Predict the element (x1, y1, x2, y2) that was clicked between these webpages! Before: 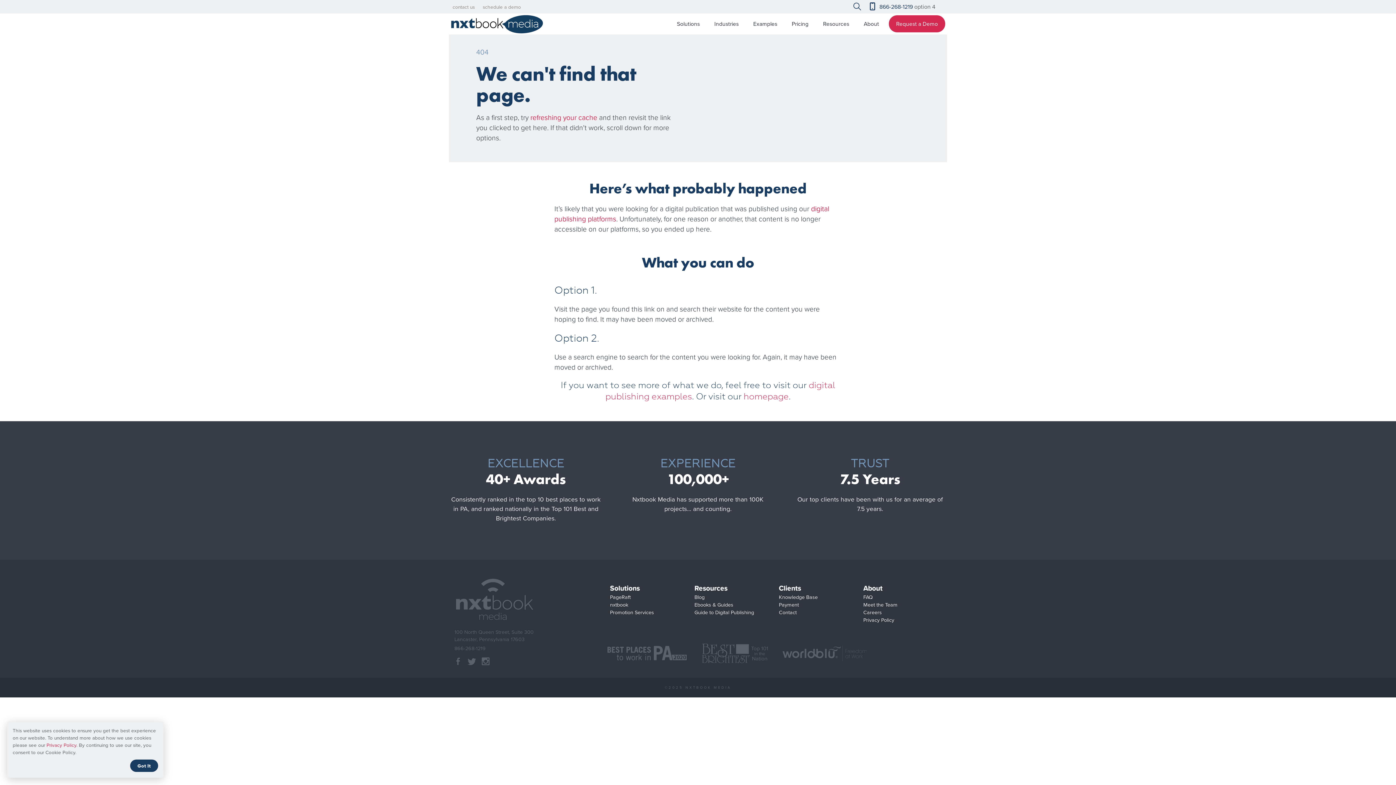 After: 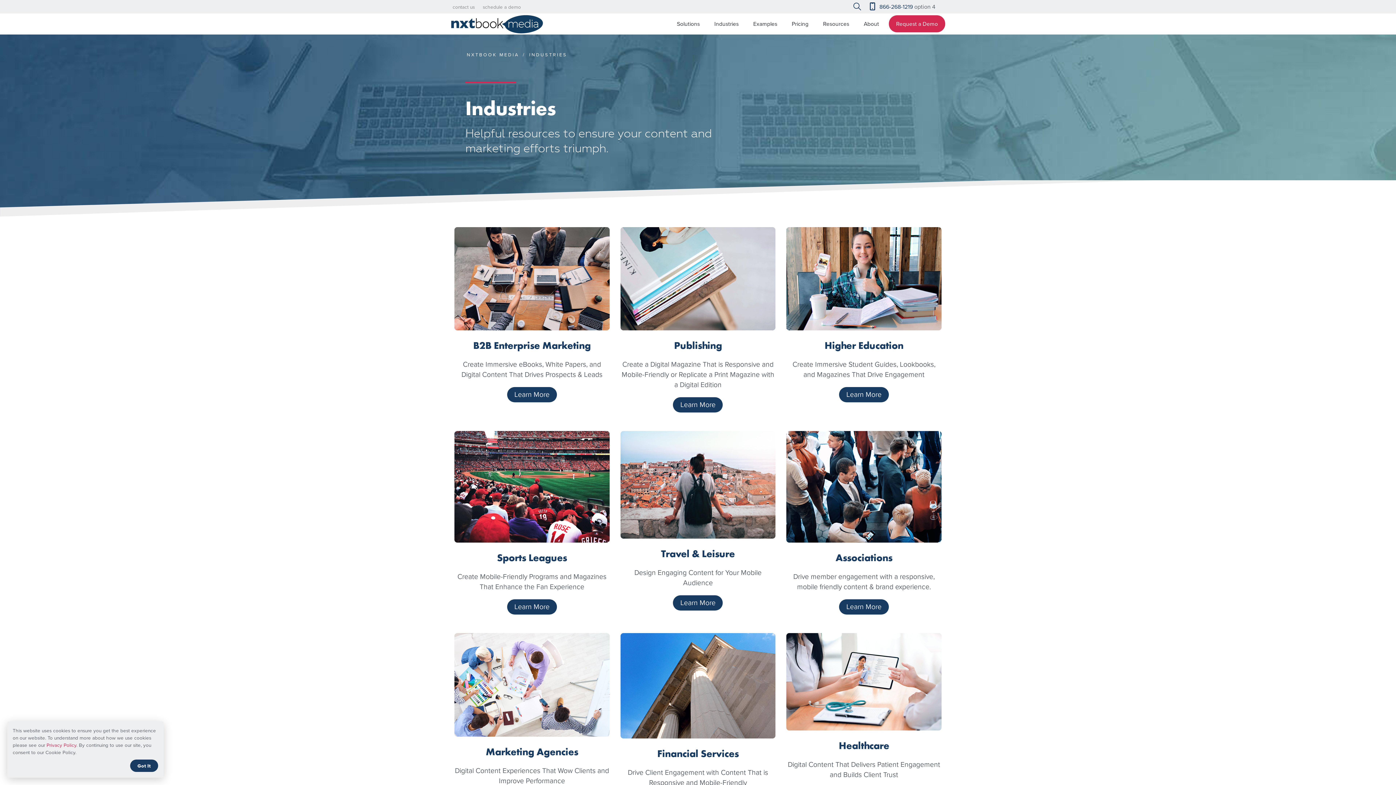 Action: bbox: (707, 13, 746, 34) label: Industries